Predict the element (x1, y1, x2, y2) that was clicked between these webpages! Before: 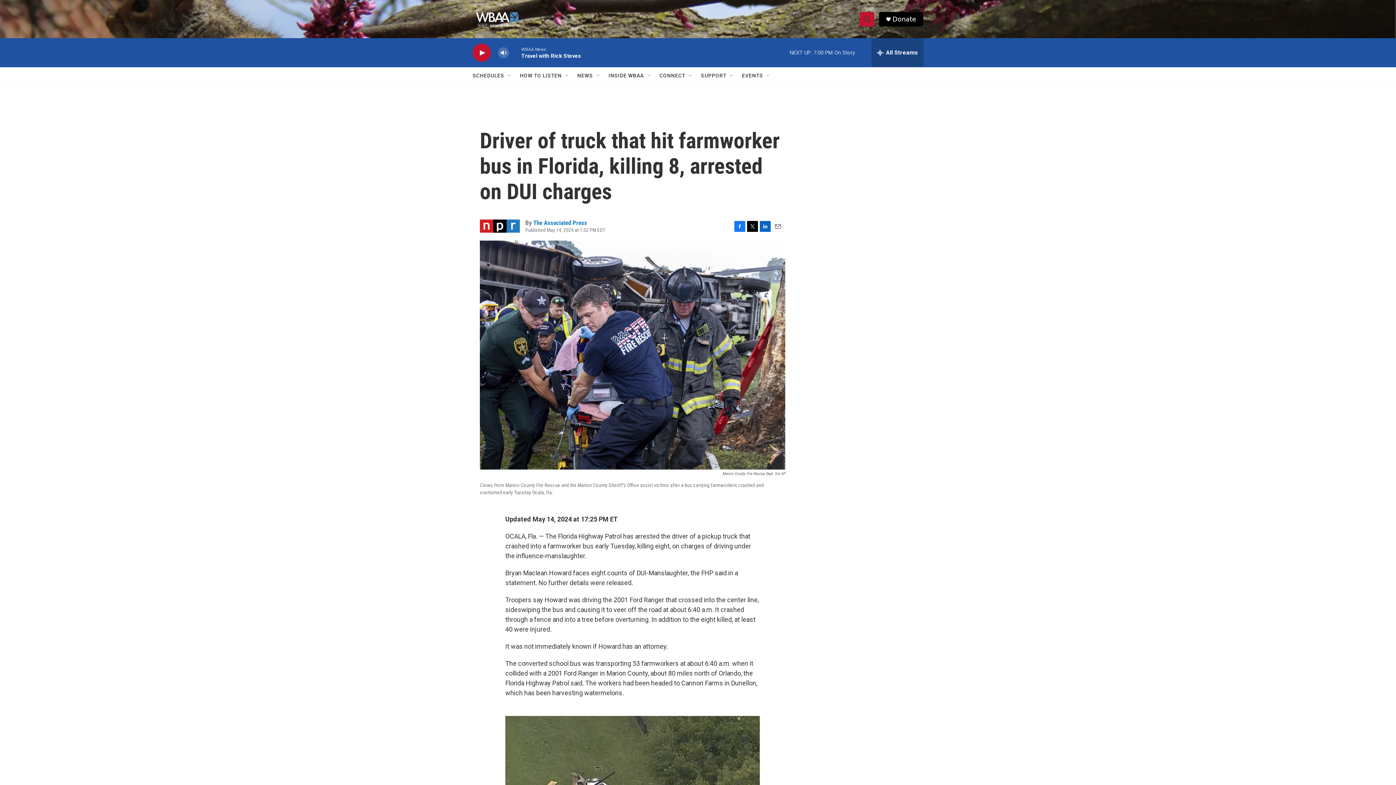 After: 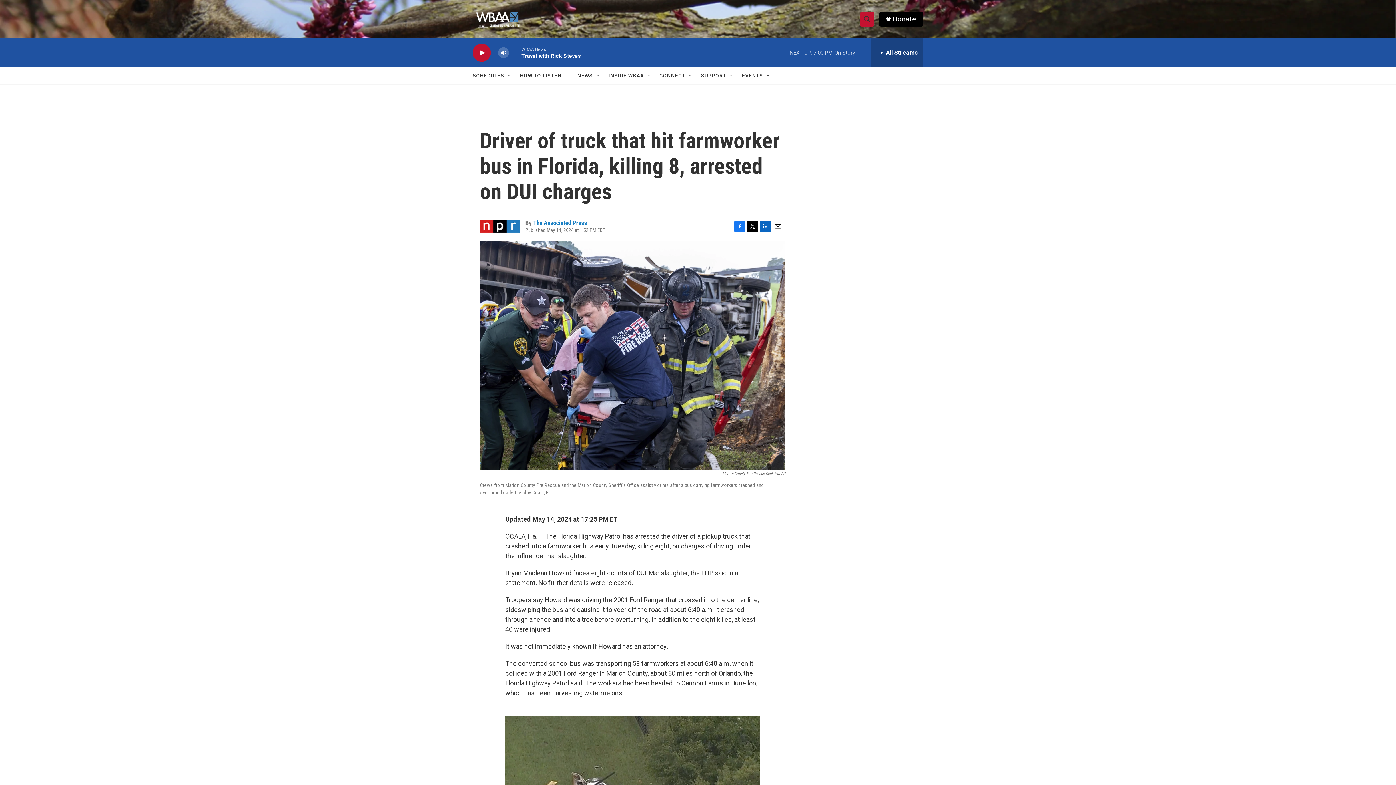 Action: bbox: (892, 15, 916, 22) label: Donate